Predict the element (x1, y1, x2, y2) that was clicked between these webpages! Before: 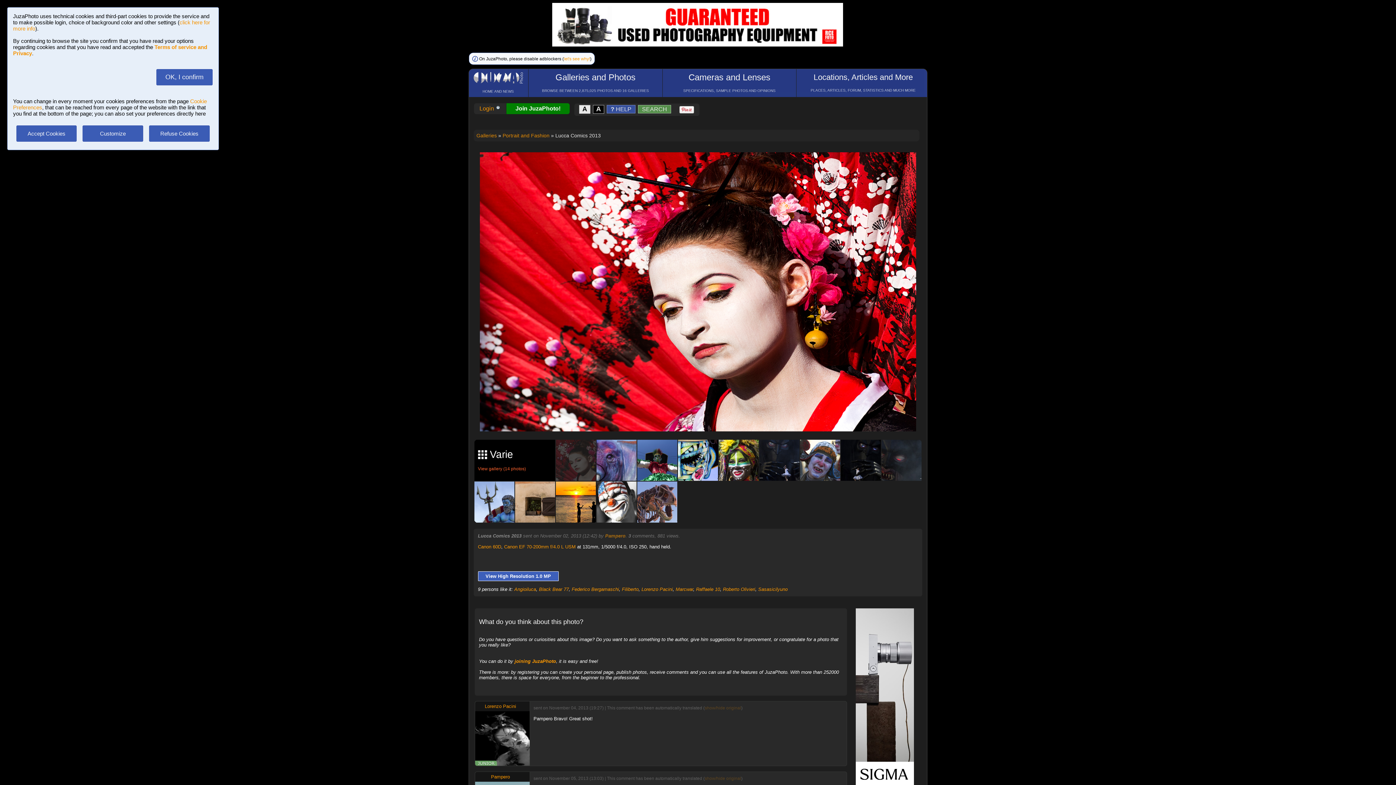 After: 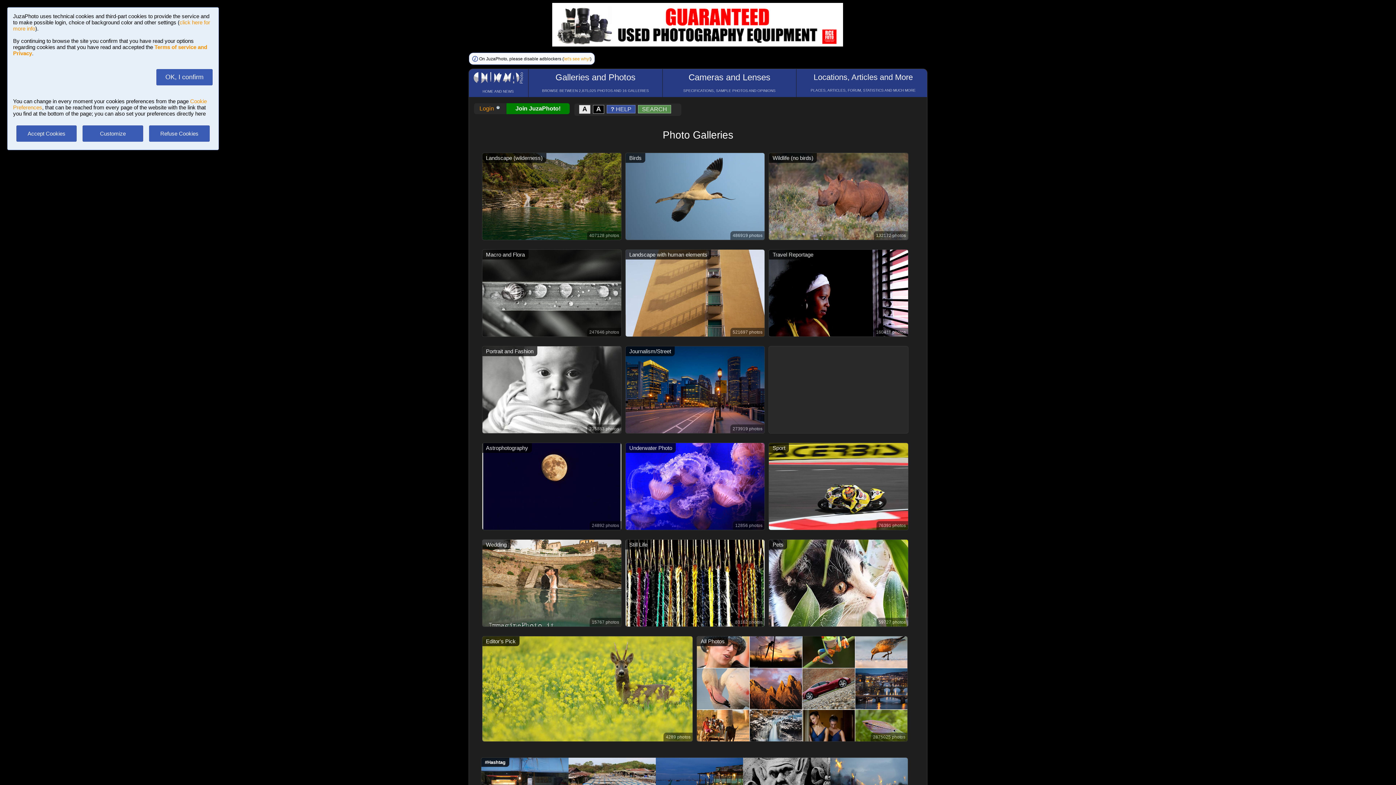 Action: bbox: (527, 67, 687, 101)